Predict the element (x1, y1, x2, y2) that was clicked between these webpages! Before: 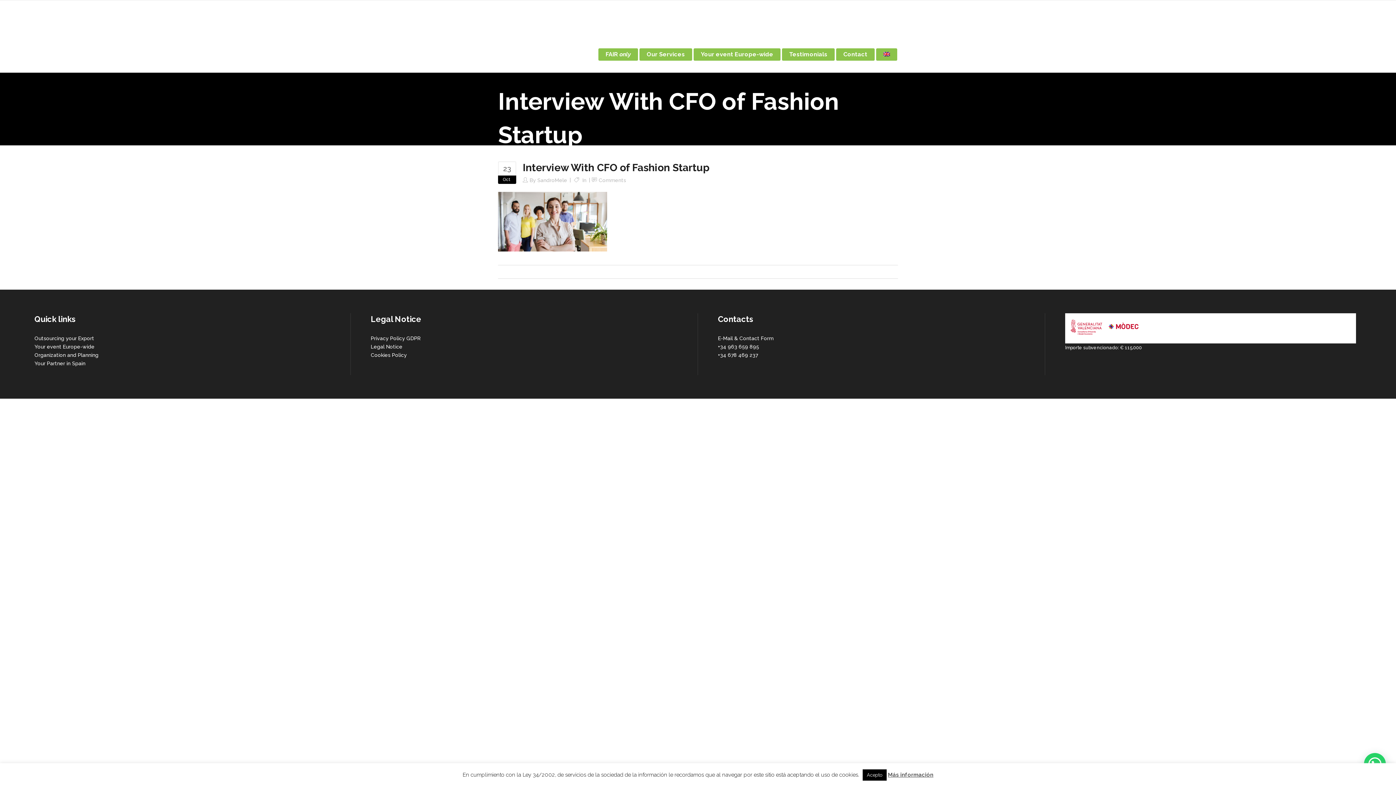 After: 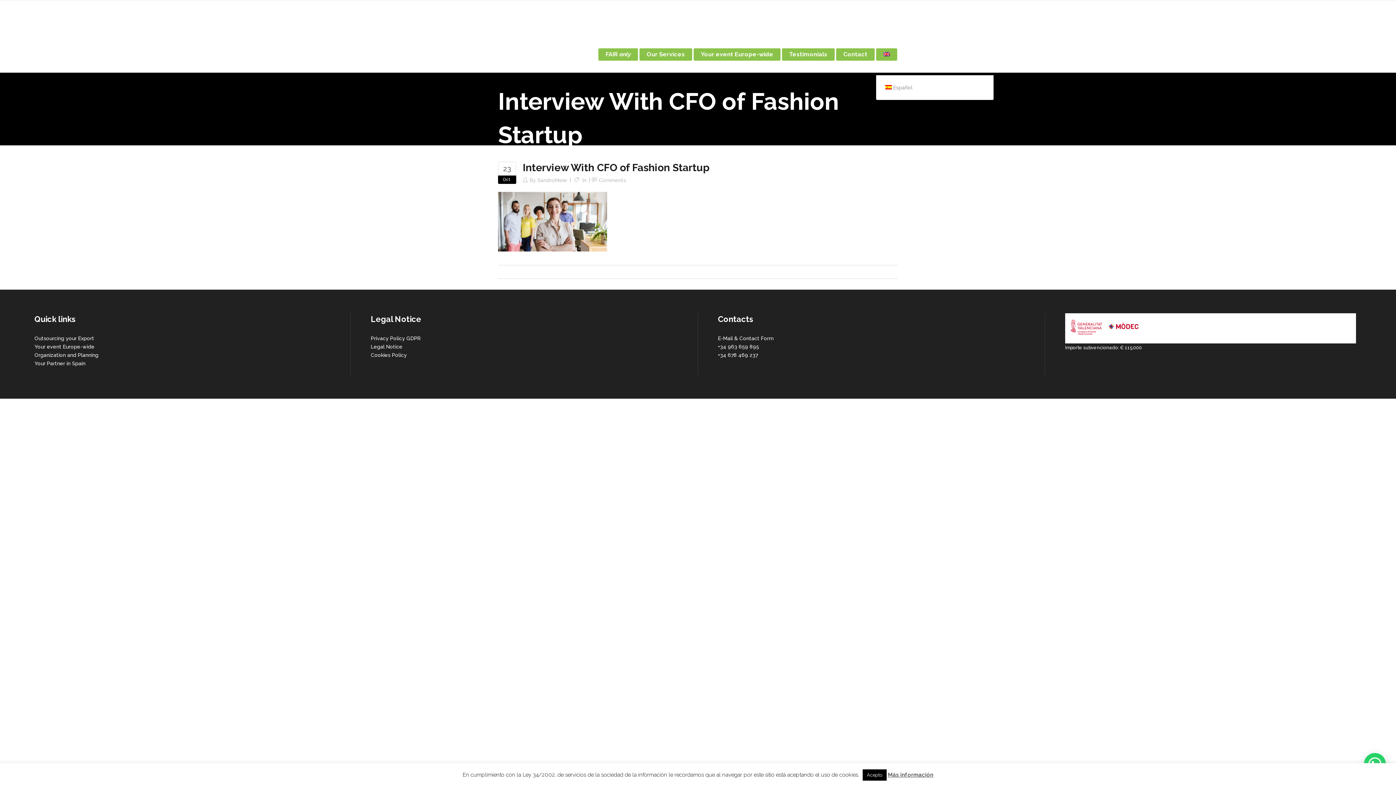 Action: bbox: (876, 36, 897, 72)